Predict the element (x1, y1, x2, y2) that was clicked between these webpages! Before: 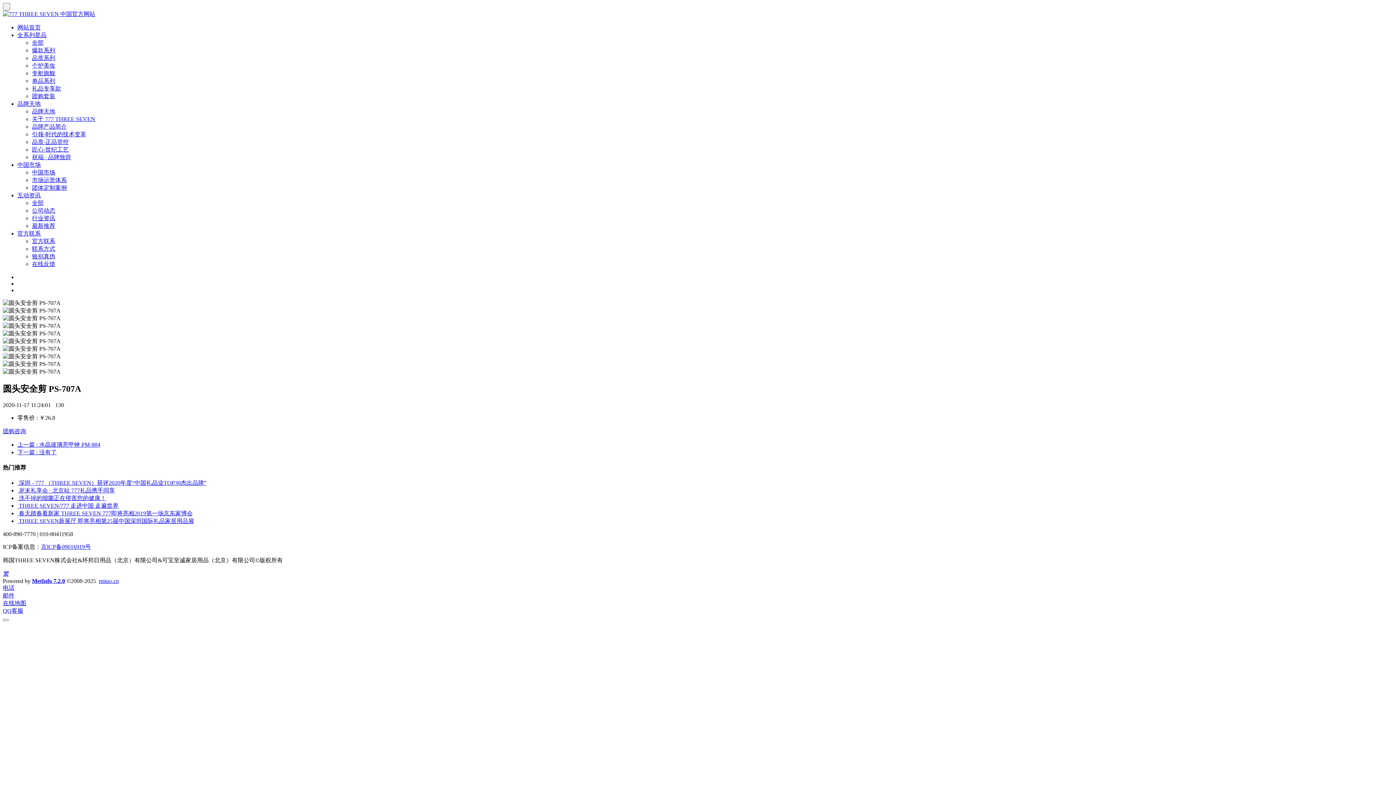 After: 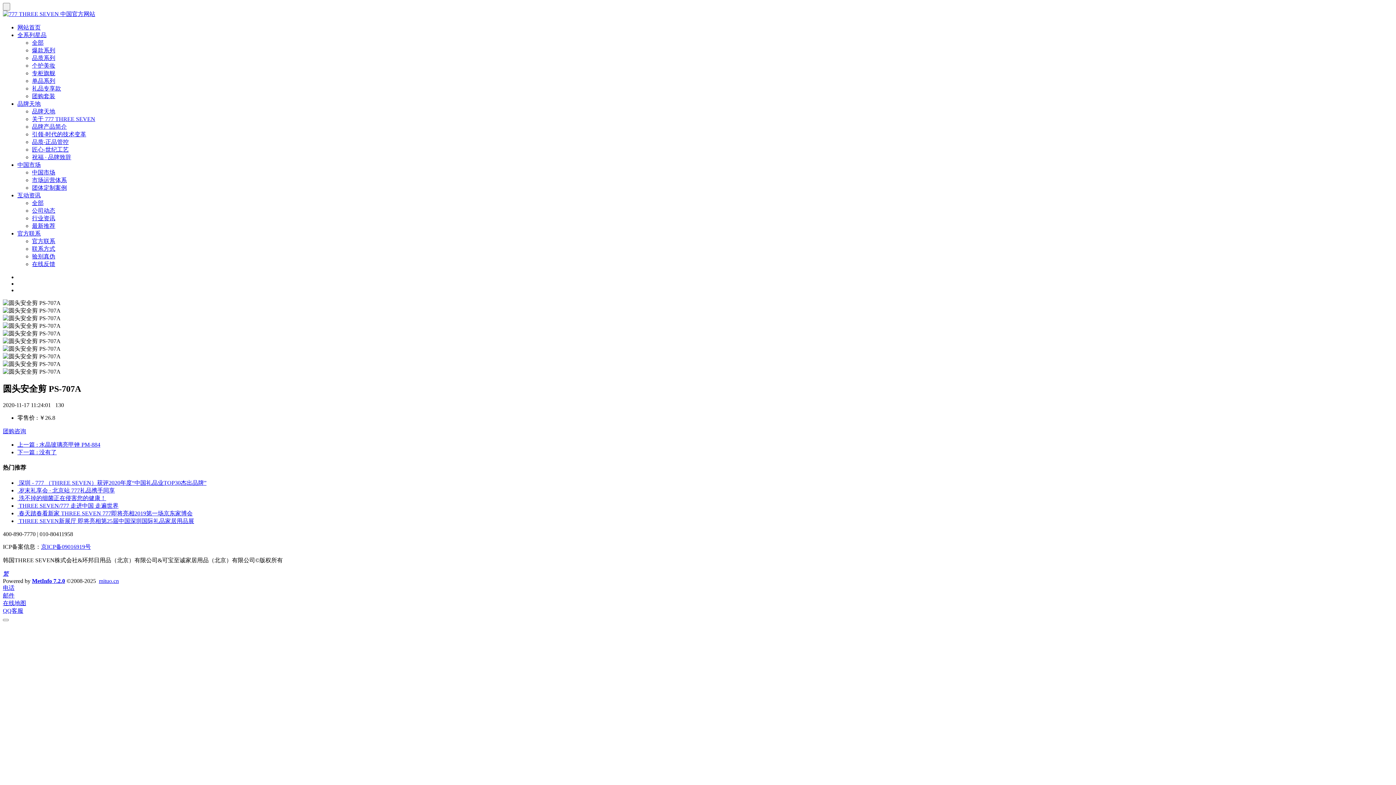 Action: bbox: (2, 571, 8, 577) label: 繁